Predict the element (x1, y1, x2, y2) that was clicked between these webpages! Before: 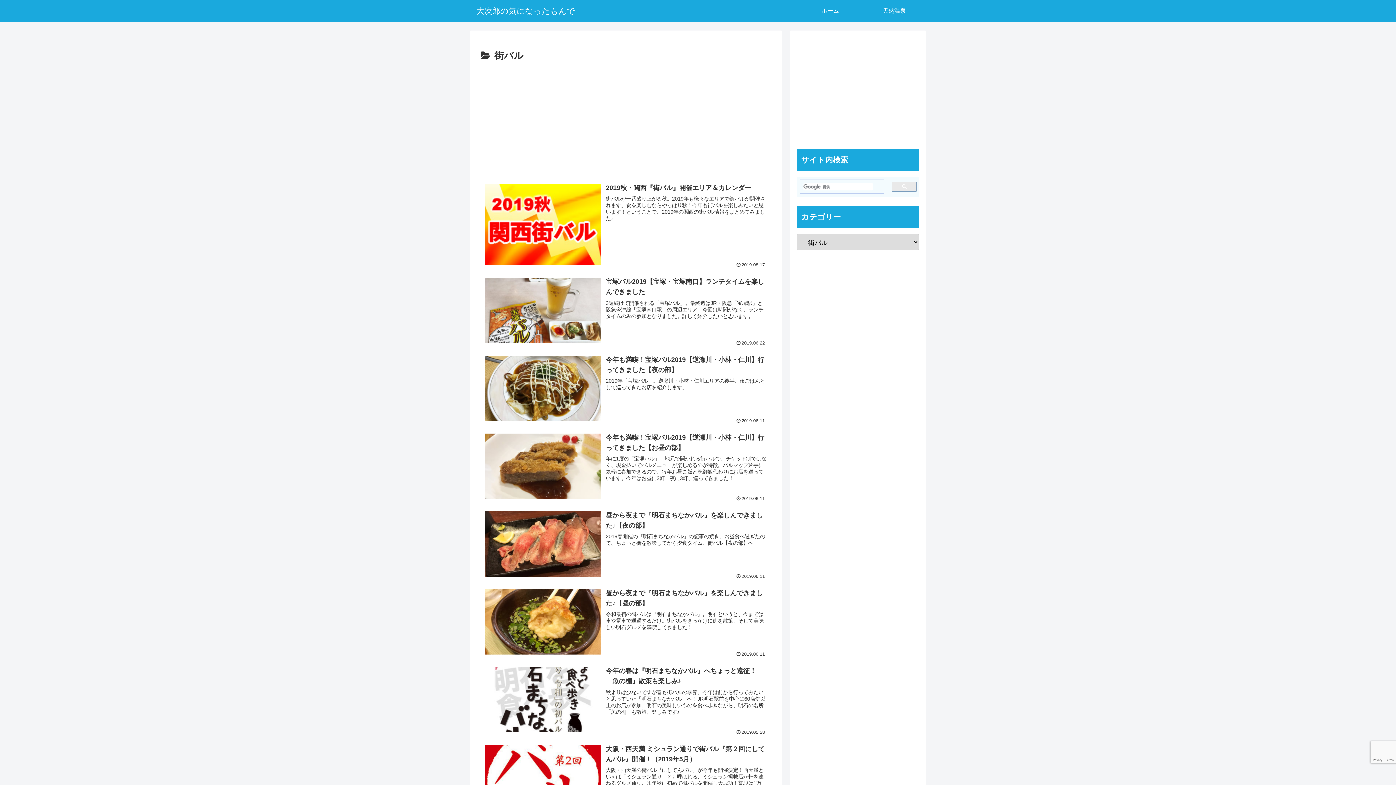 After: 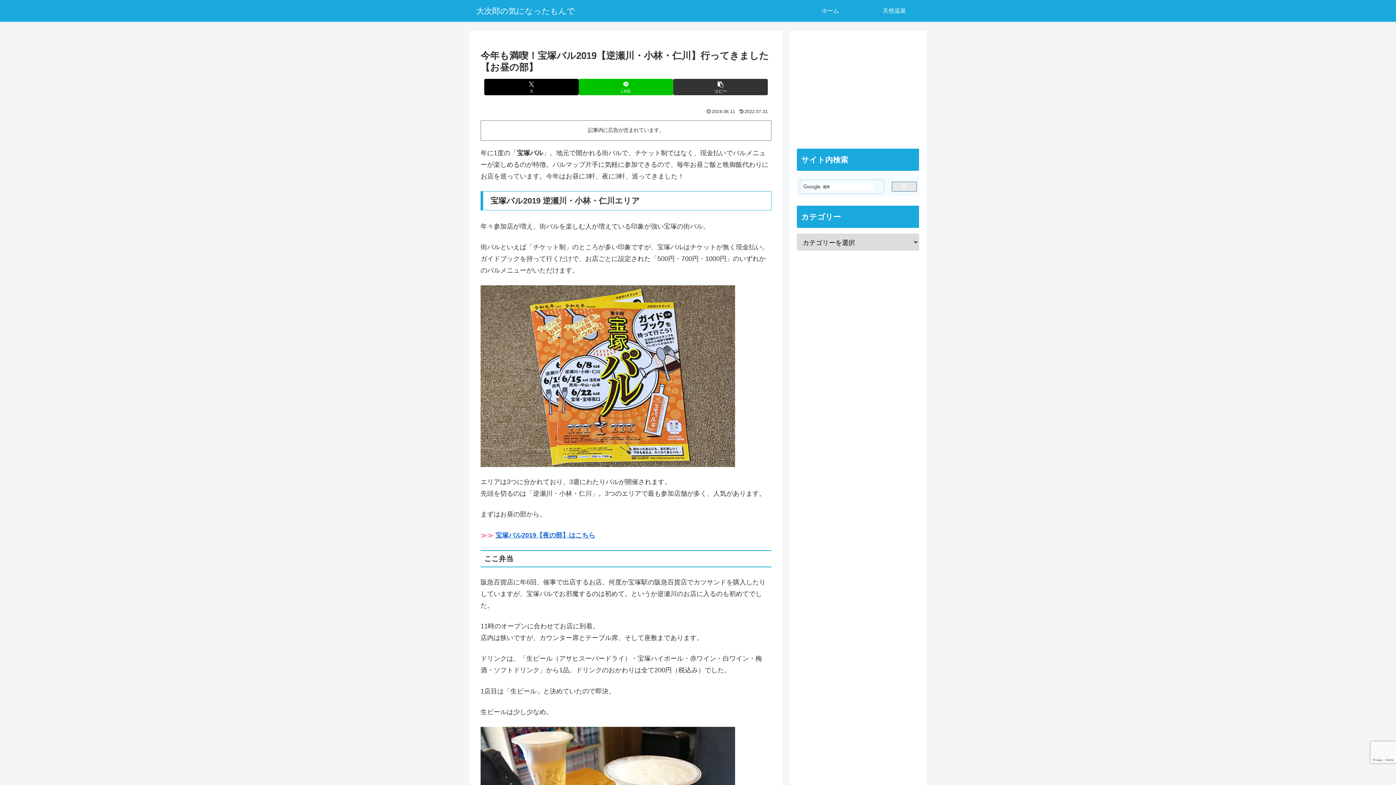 Action: bbox: (480, 428, 771, 506) label: 今年も満喫！宝塚バル2019【逆瀬川・小林・仁川】行ってきました【お昼の部】
年に1度の「宝塚バル」。地元で開かれる街バルで、チケット制ではなく、現金払いでバルメニューが楽しめるのが特徴。バルマップ片手に気軽に参加できるので、毎年お昼ご飯と晩御飯代わりにお店を巡っています。今年はお昼に3軒、夜に3軒、巡ってきました！
2019.06.11